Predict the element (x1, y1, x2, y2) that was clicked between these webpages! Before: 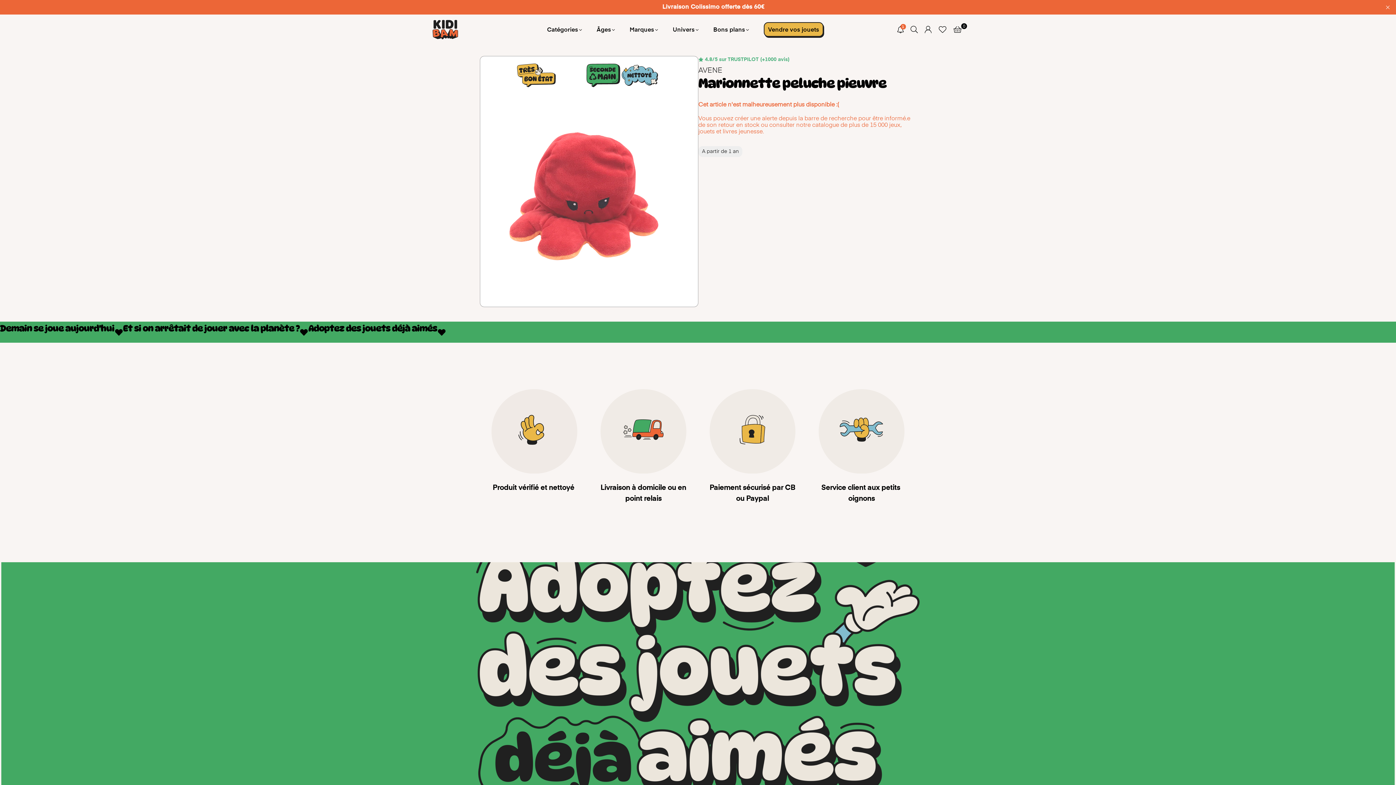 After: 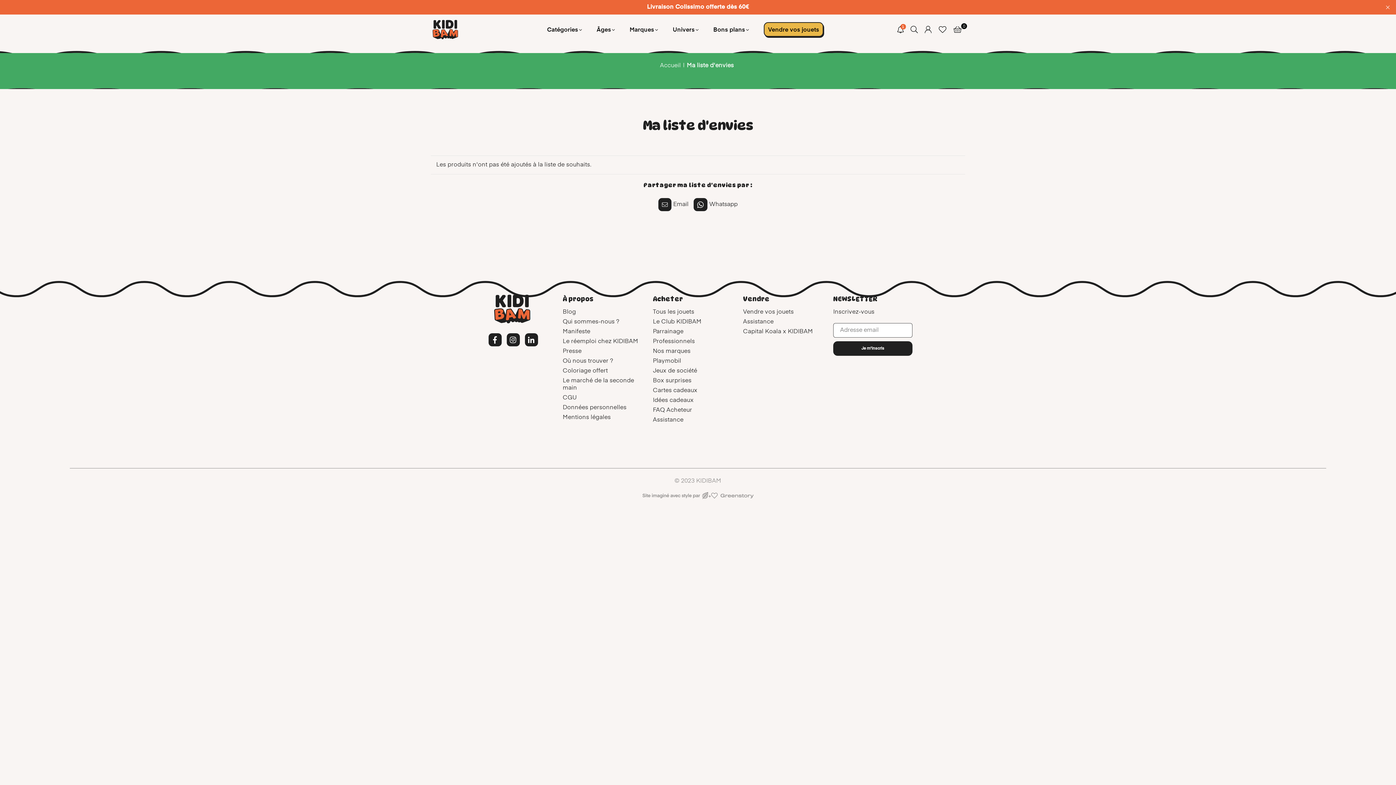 Action: bbox: (935, 23, 950, 36)